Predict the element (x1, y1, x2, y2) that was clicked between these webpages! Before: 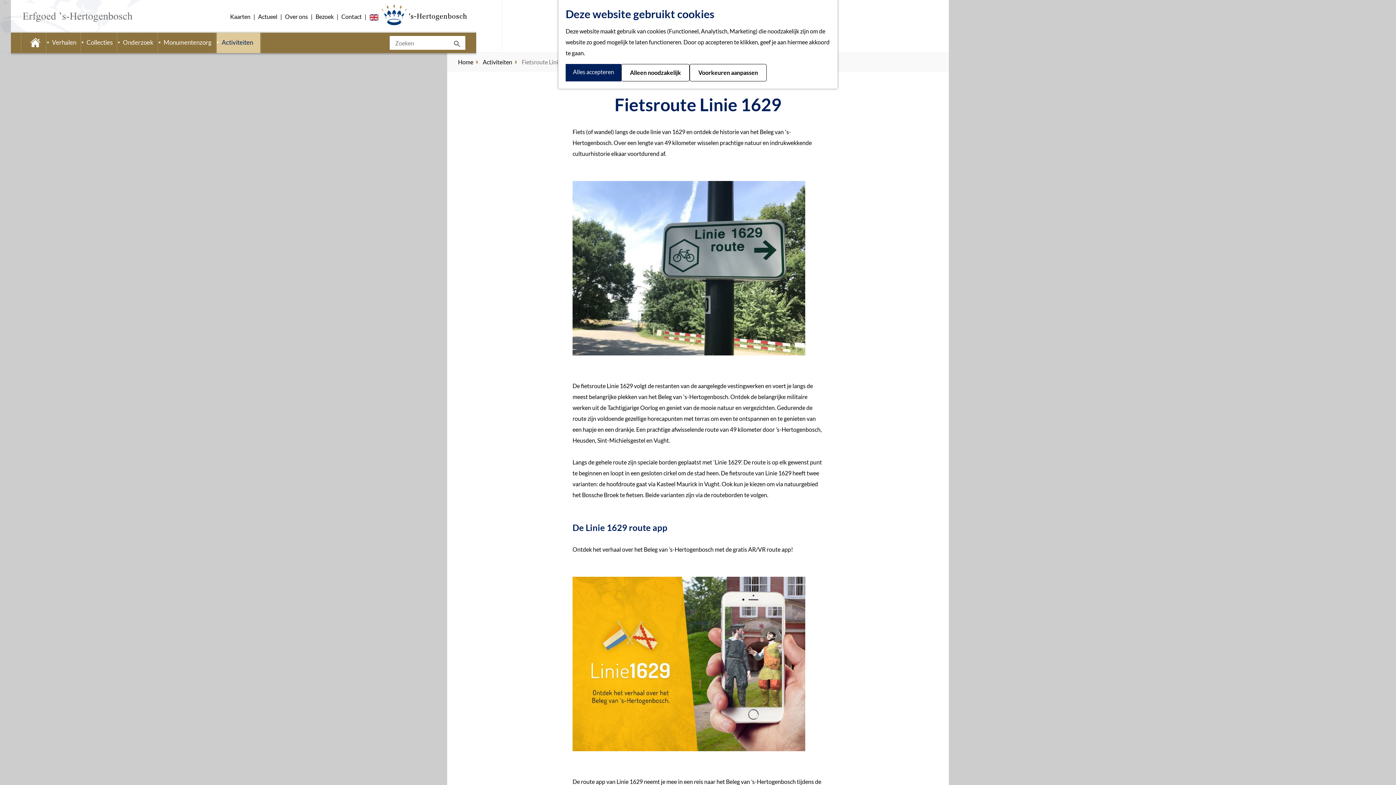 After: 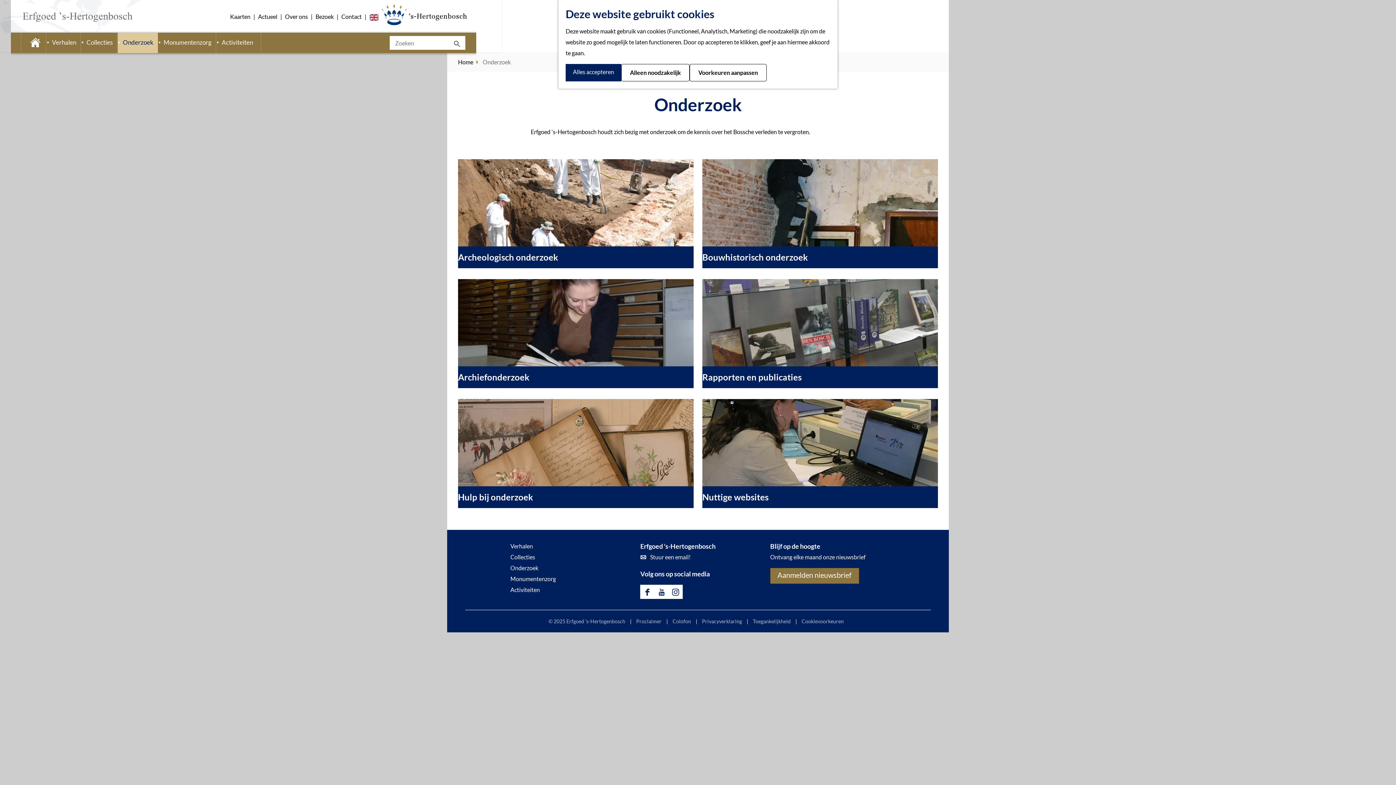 Action: bbox: (117, 32, 160, 53) label: Onderzoek